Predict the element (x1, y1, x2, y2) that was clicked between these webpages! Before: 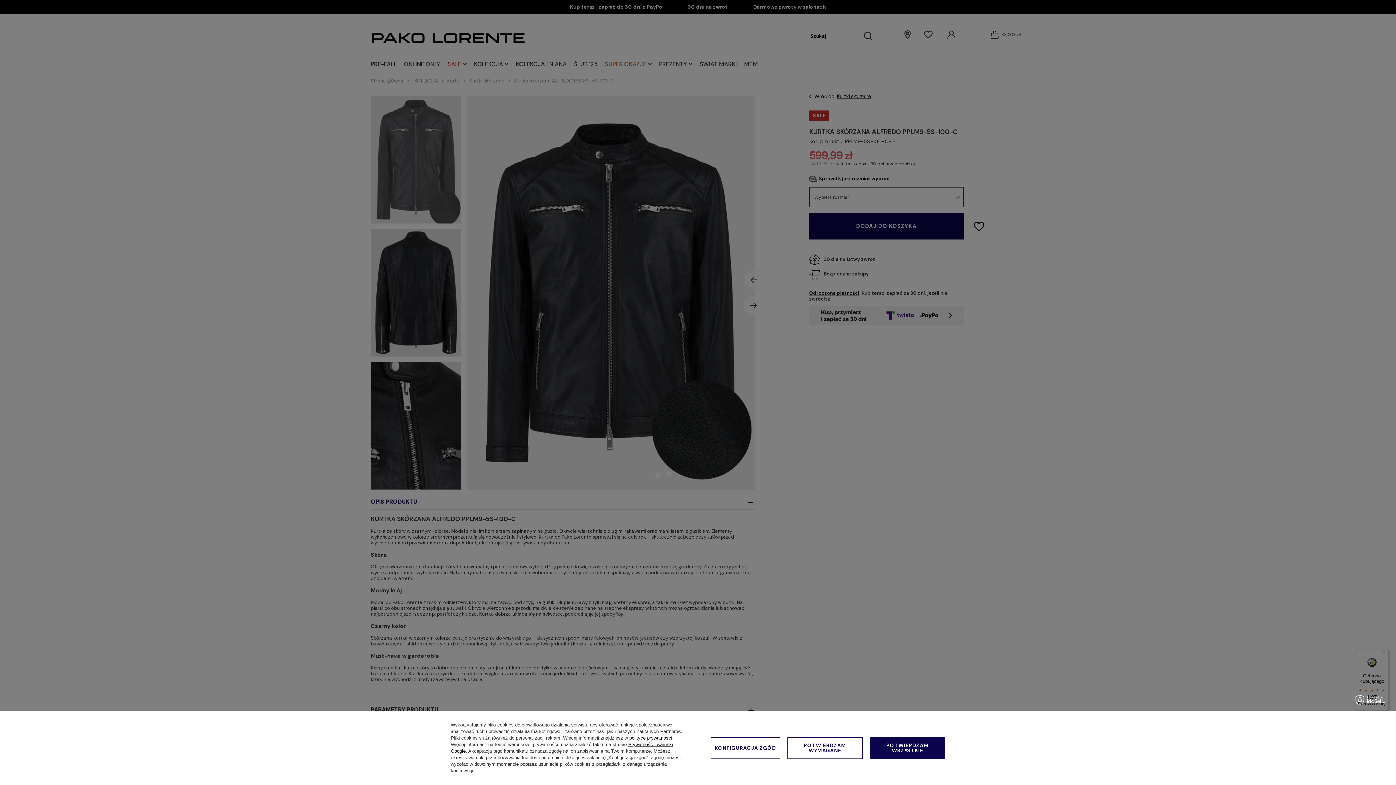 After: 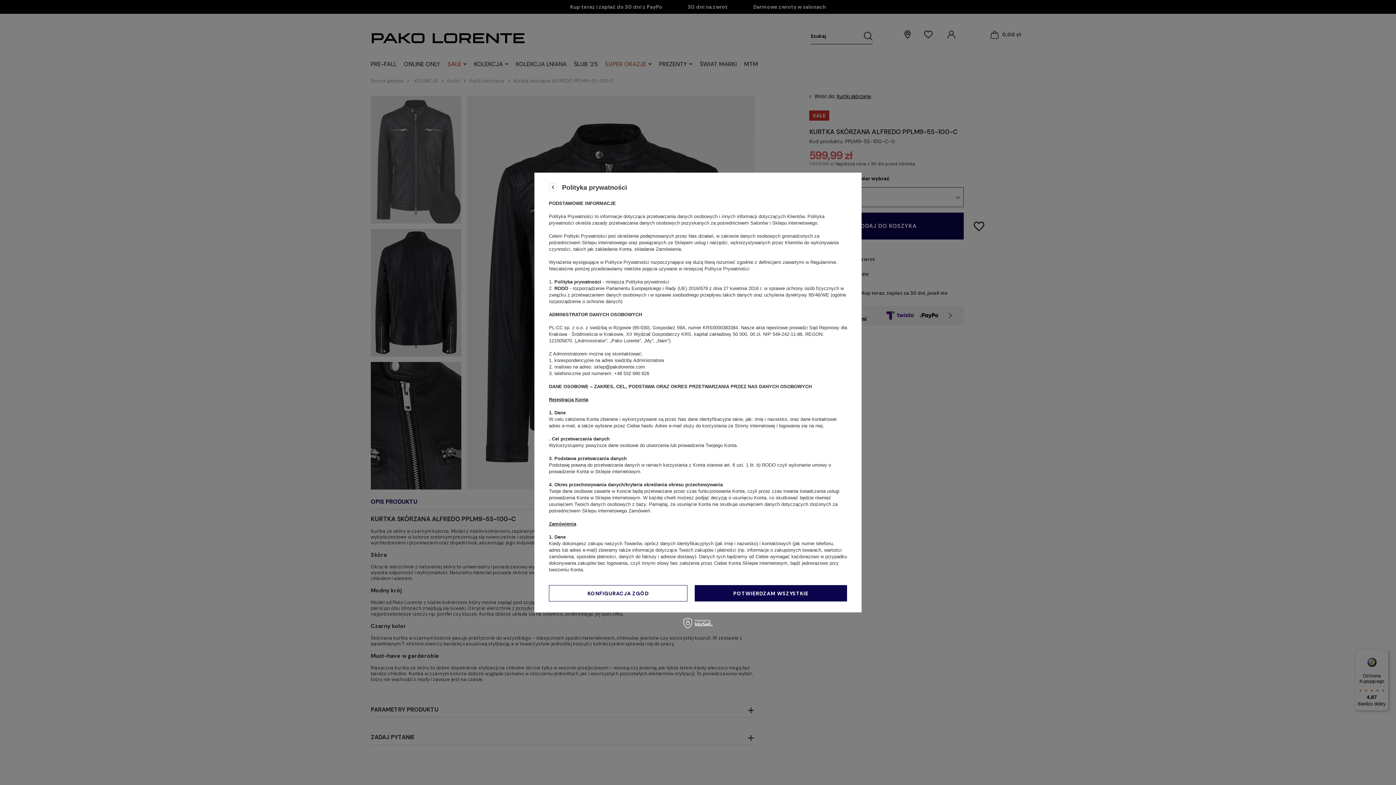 Action: label: polityce prywatności bbox: (629, 735, 672, 741)